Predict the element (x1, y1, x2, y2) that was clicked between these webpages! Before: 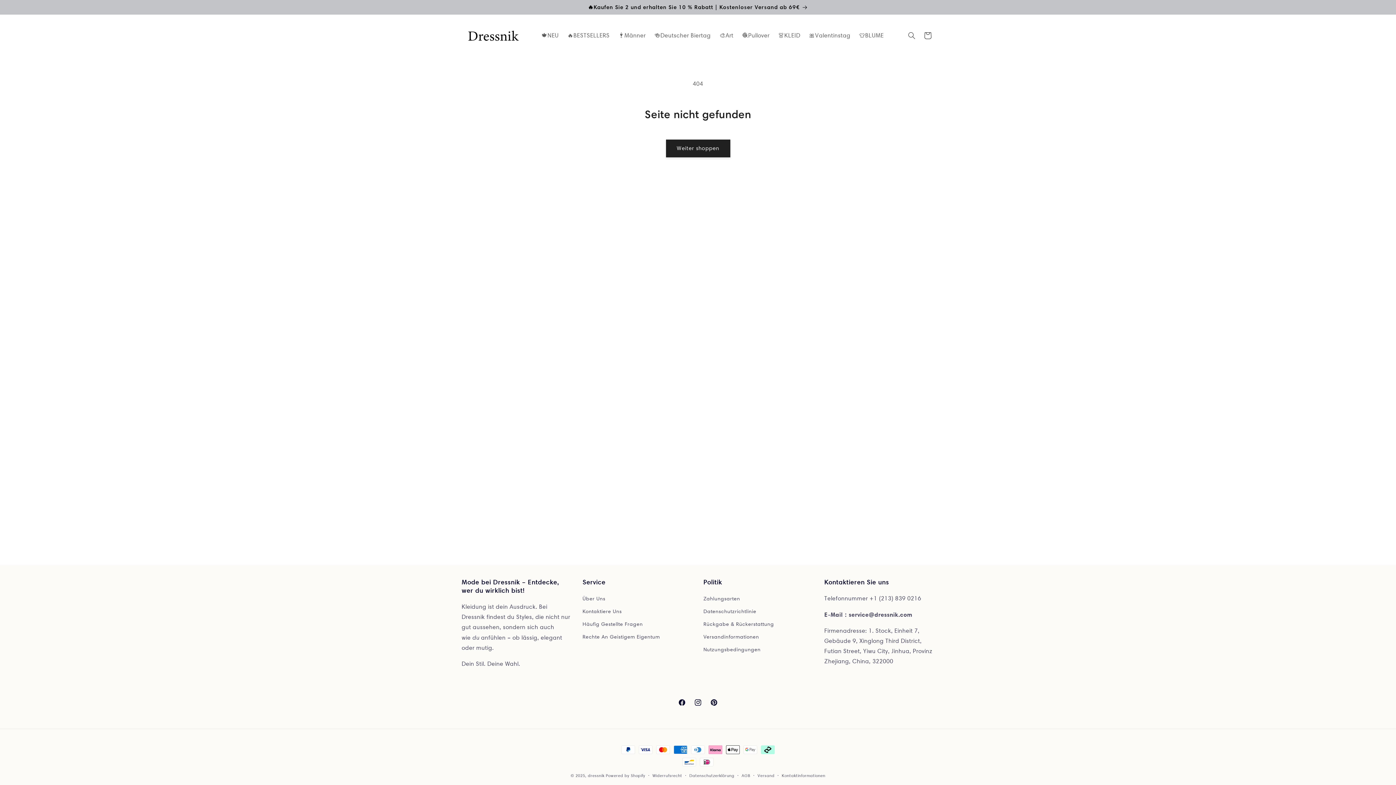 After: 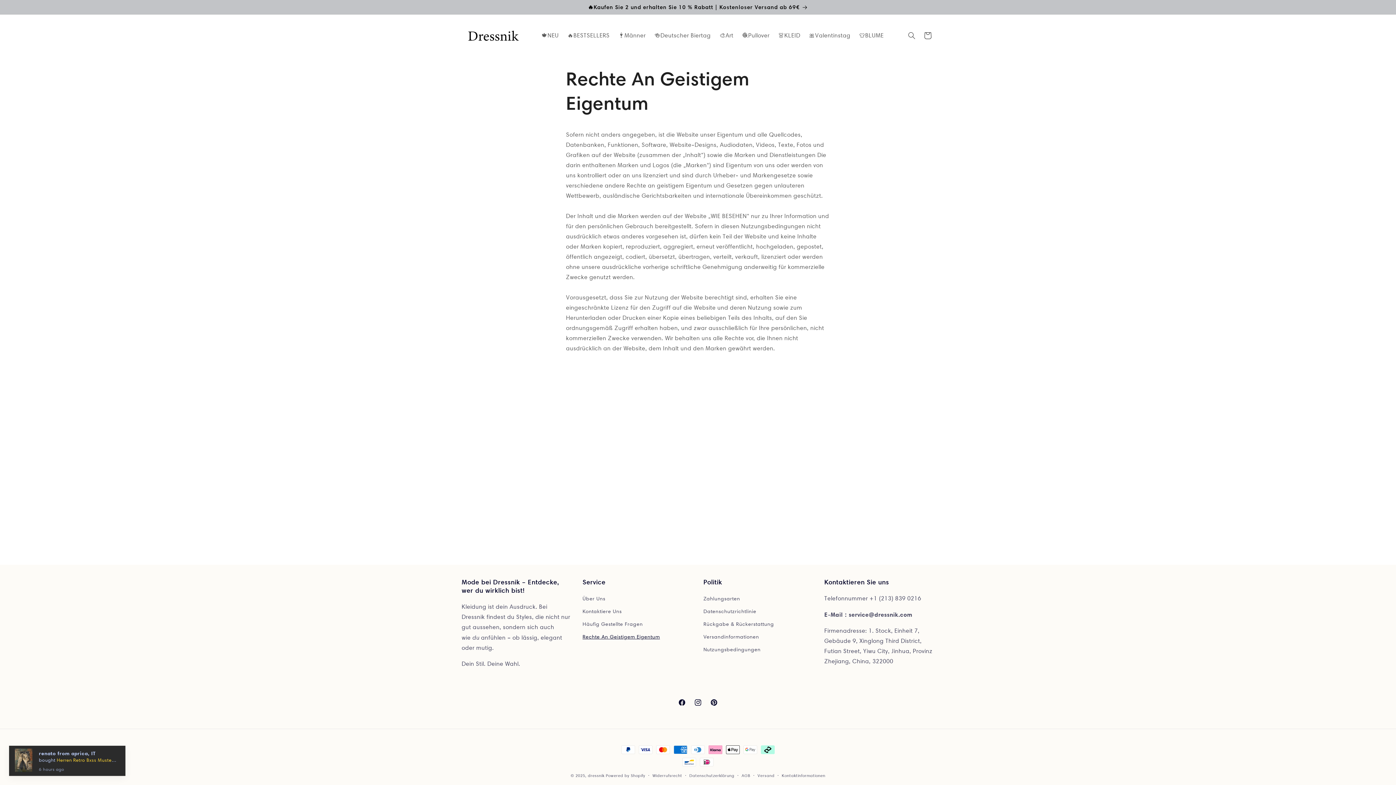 Action: label: Rechte An Geistigem Eigentum bbox: (582, 630, 660, 643)